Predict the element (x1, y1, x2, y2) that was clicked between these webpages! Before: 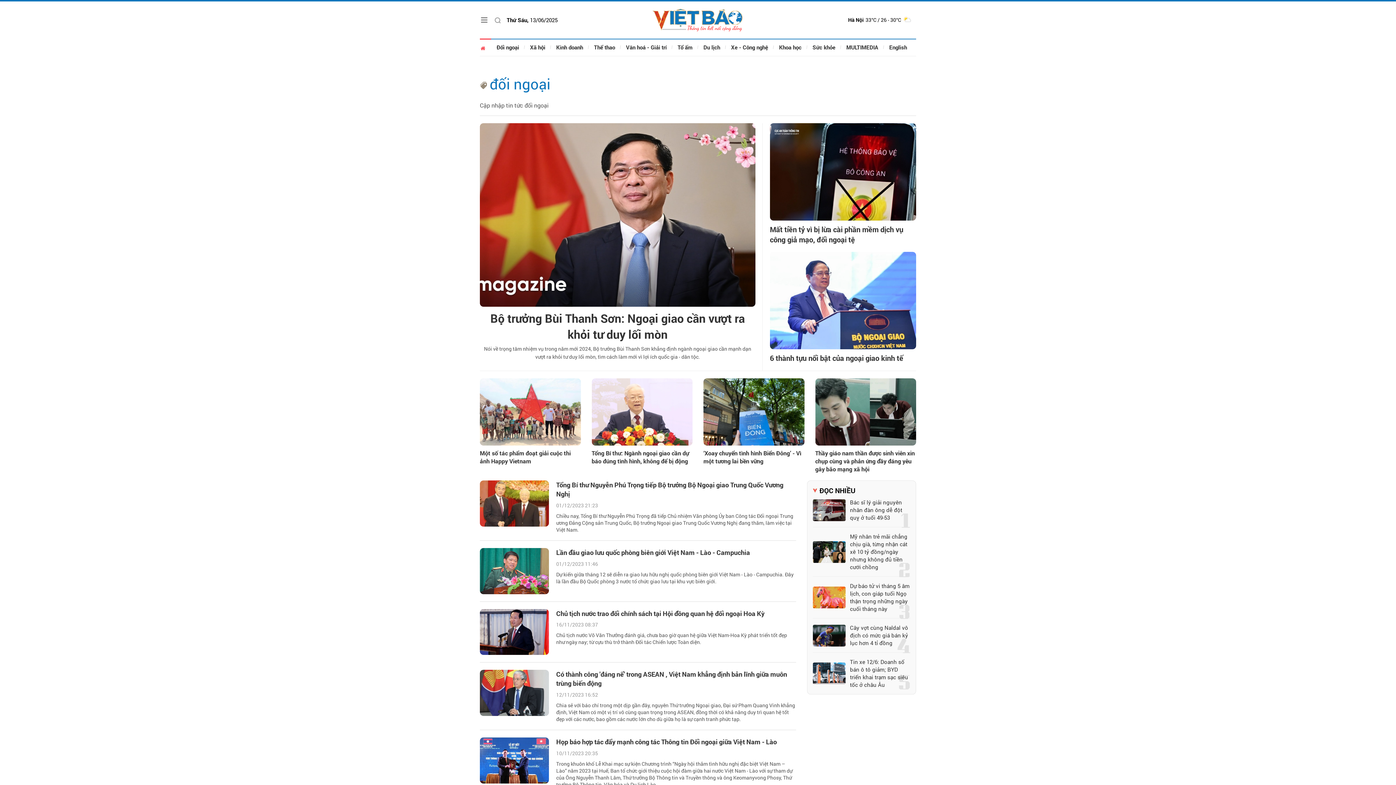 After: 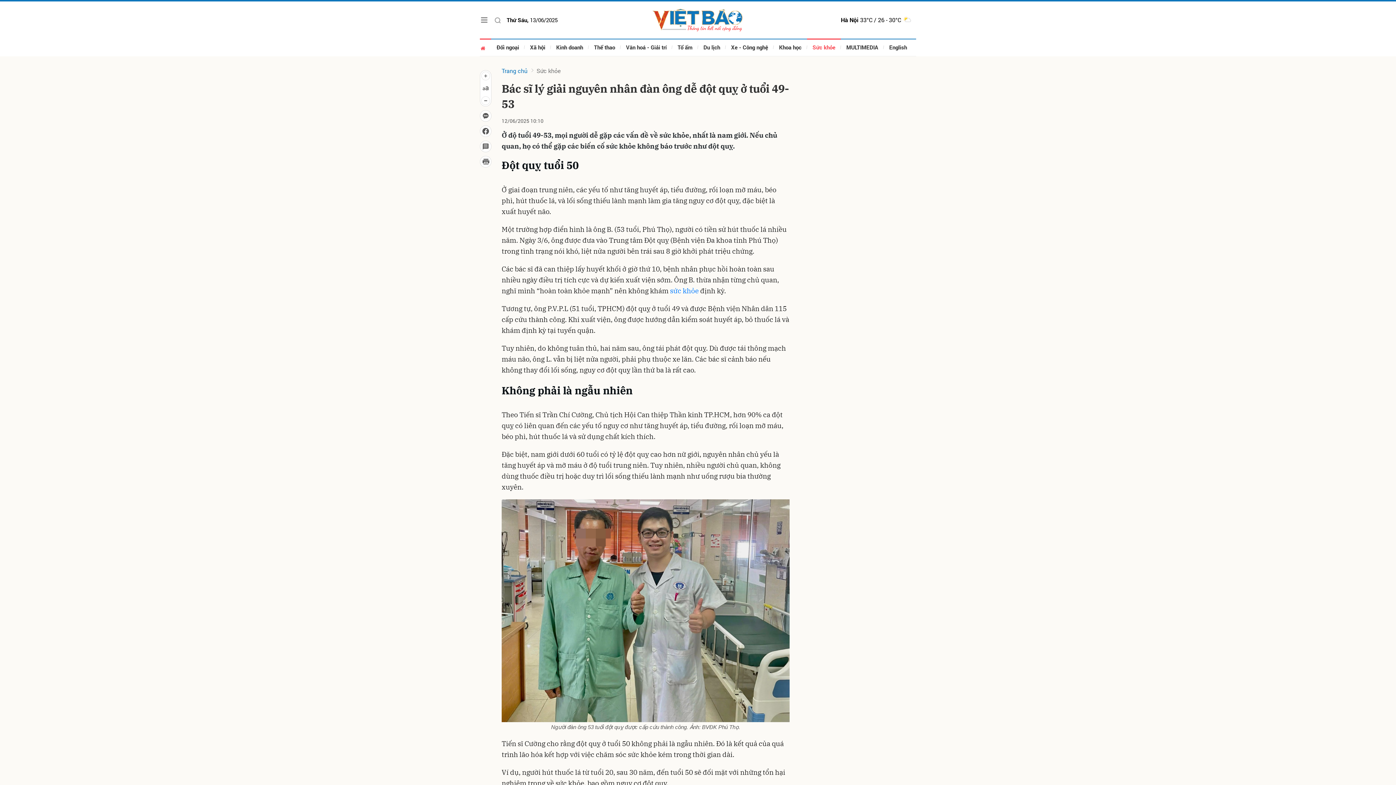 Action: label: Bác sĩ lý giải nguyên nhân đàn ông dễ đột quỵ ở tuổi 49-53 bbox: (850, 498, 910, 521)